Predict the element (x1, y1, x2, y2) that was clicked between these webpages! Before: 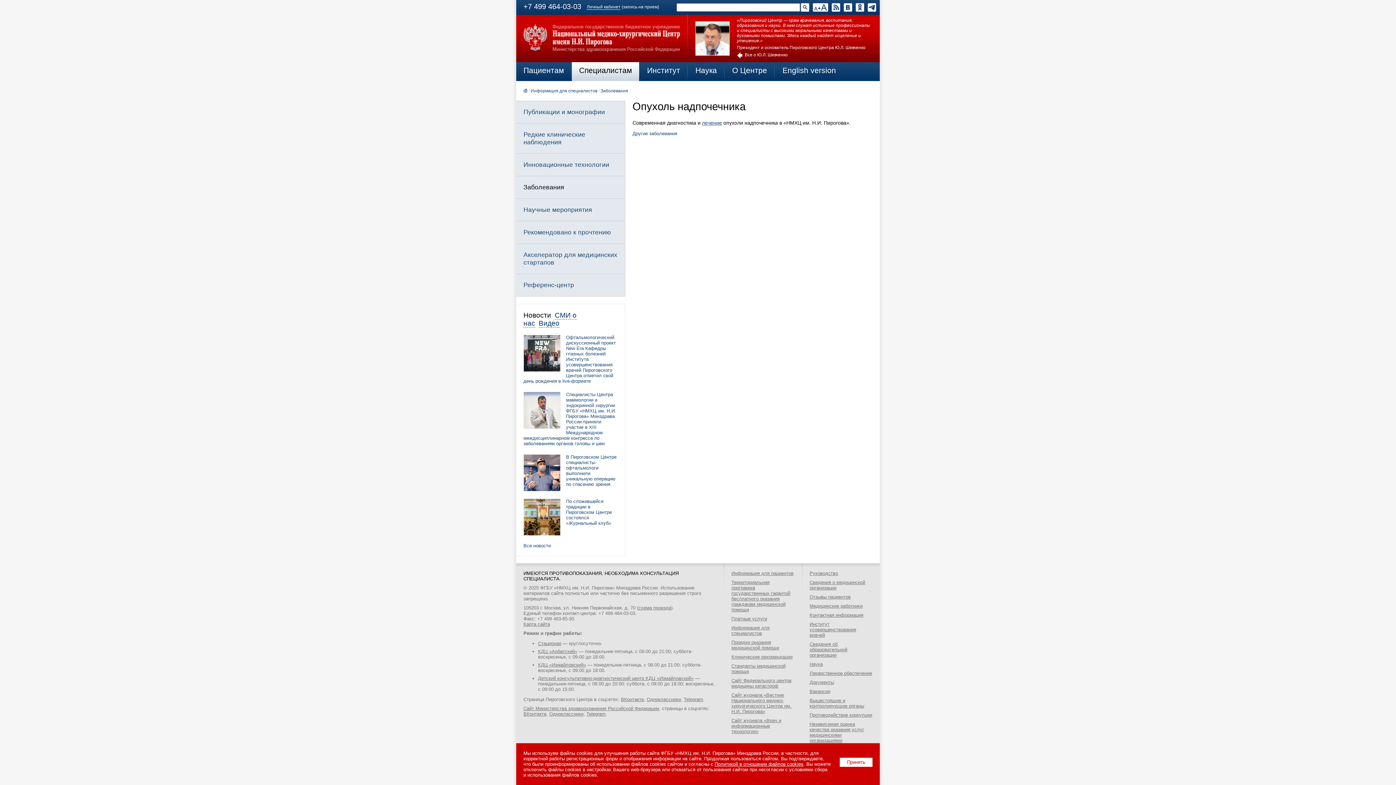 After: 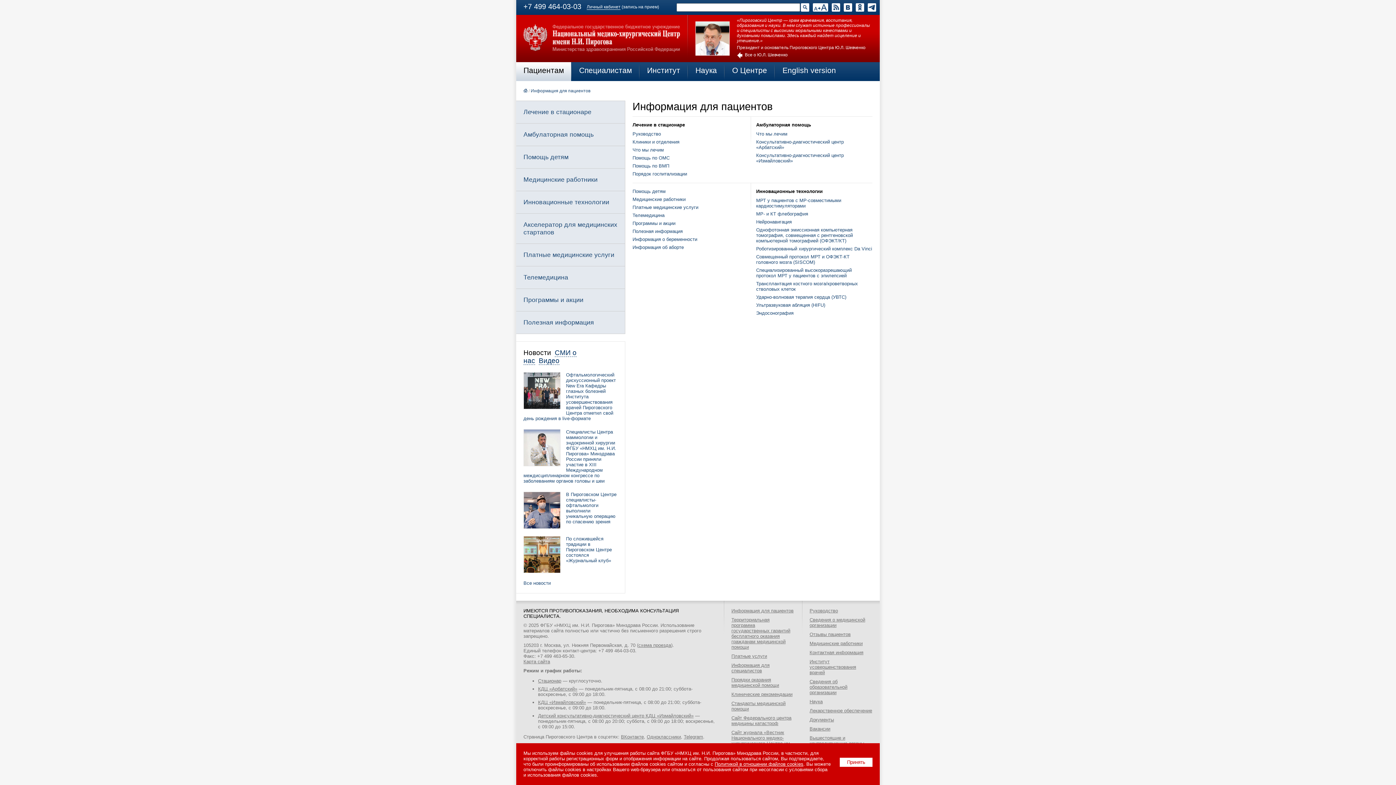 Action: label: Информация для пациентов bbox: (731, 570, 793, 576)